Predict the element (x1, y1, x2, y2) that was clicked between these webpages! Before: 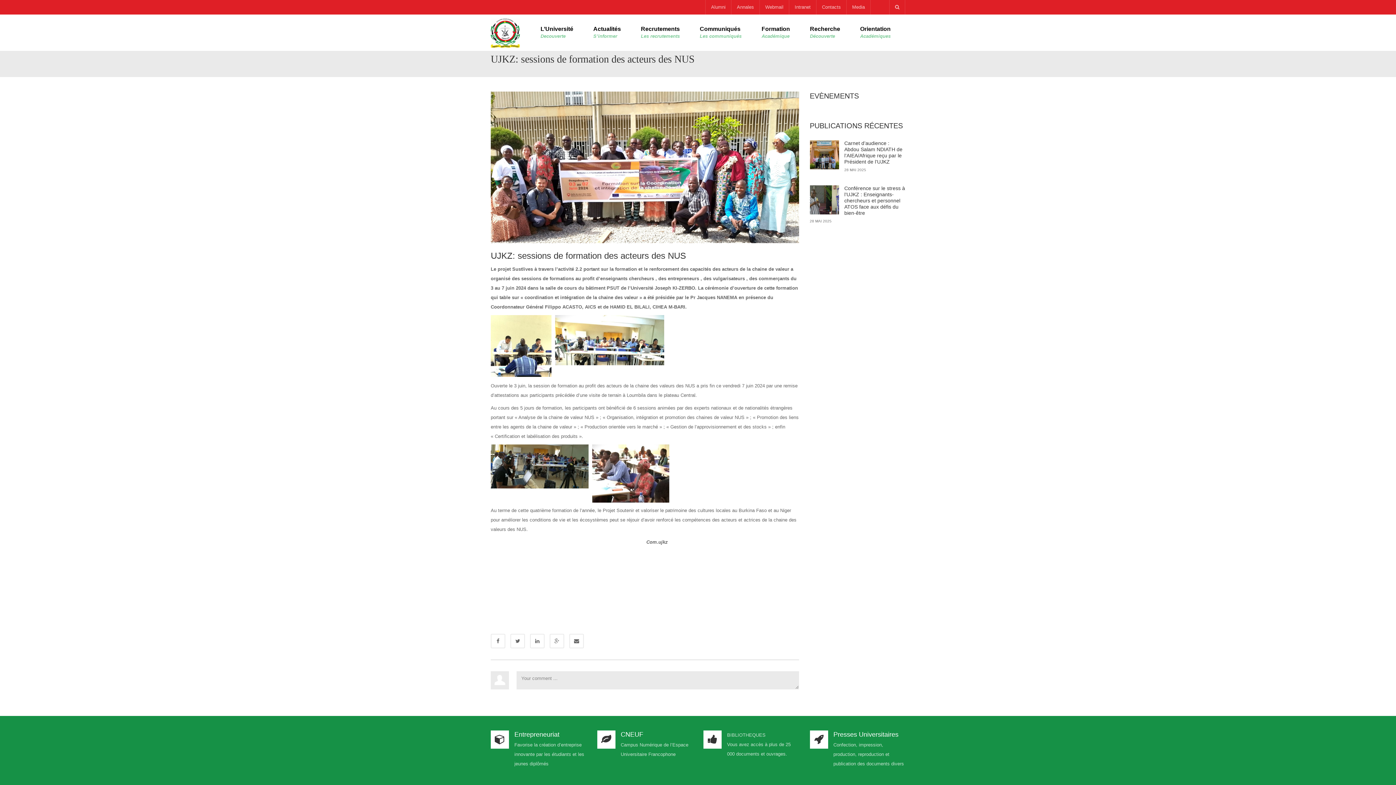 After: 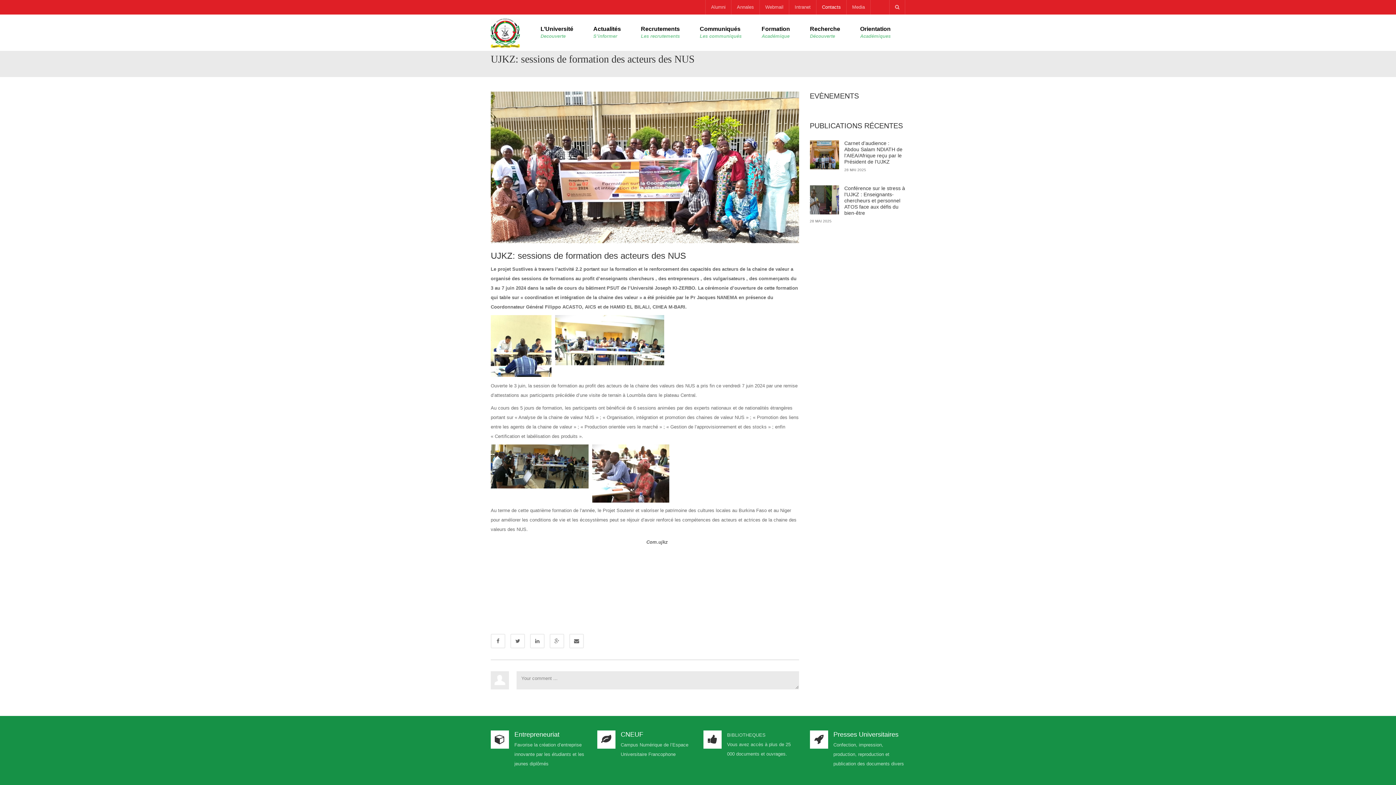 Action: bbox: (816, 0, 846, 14) label: Contacts